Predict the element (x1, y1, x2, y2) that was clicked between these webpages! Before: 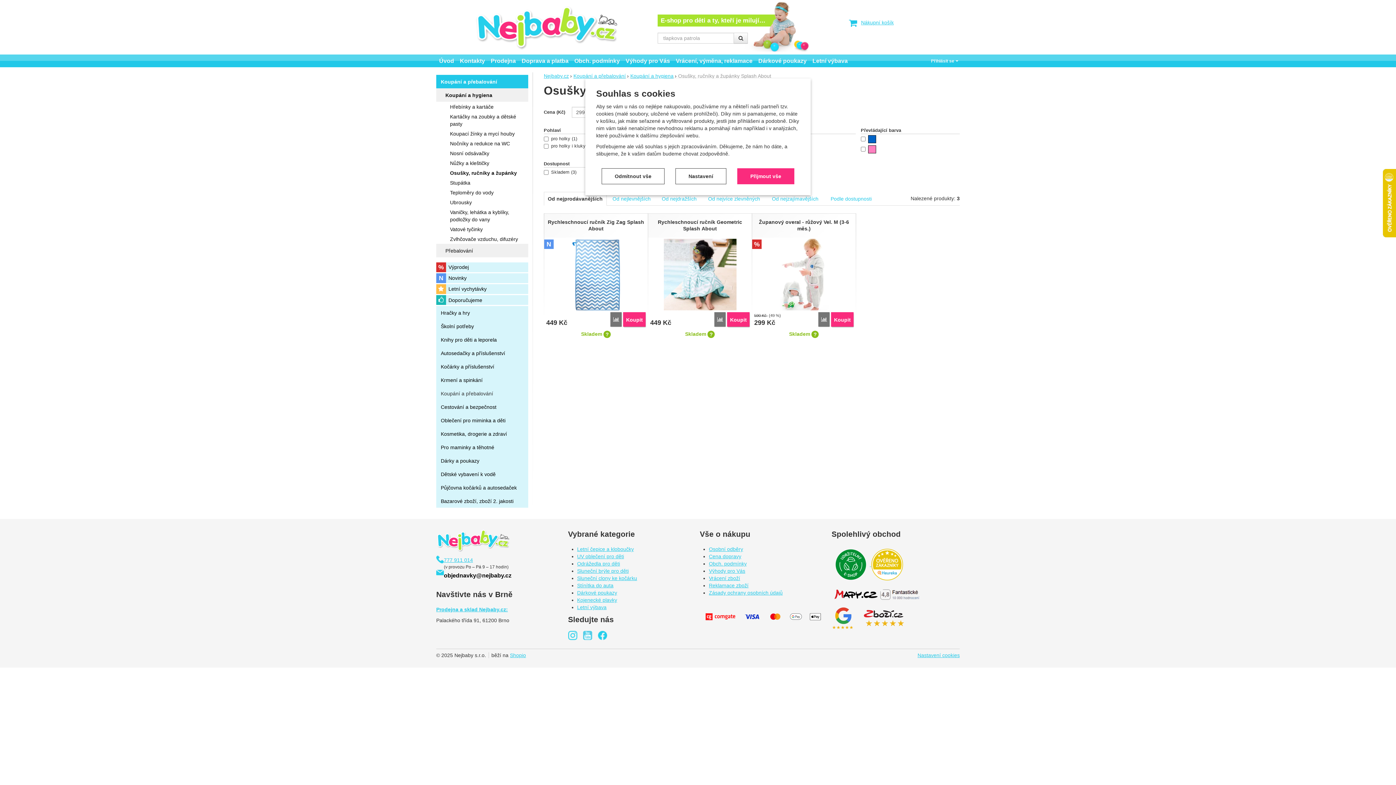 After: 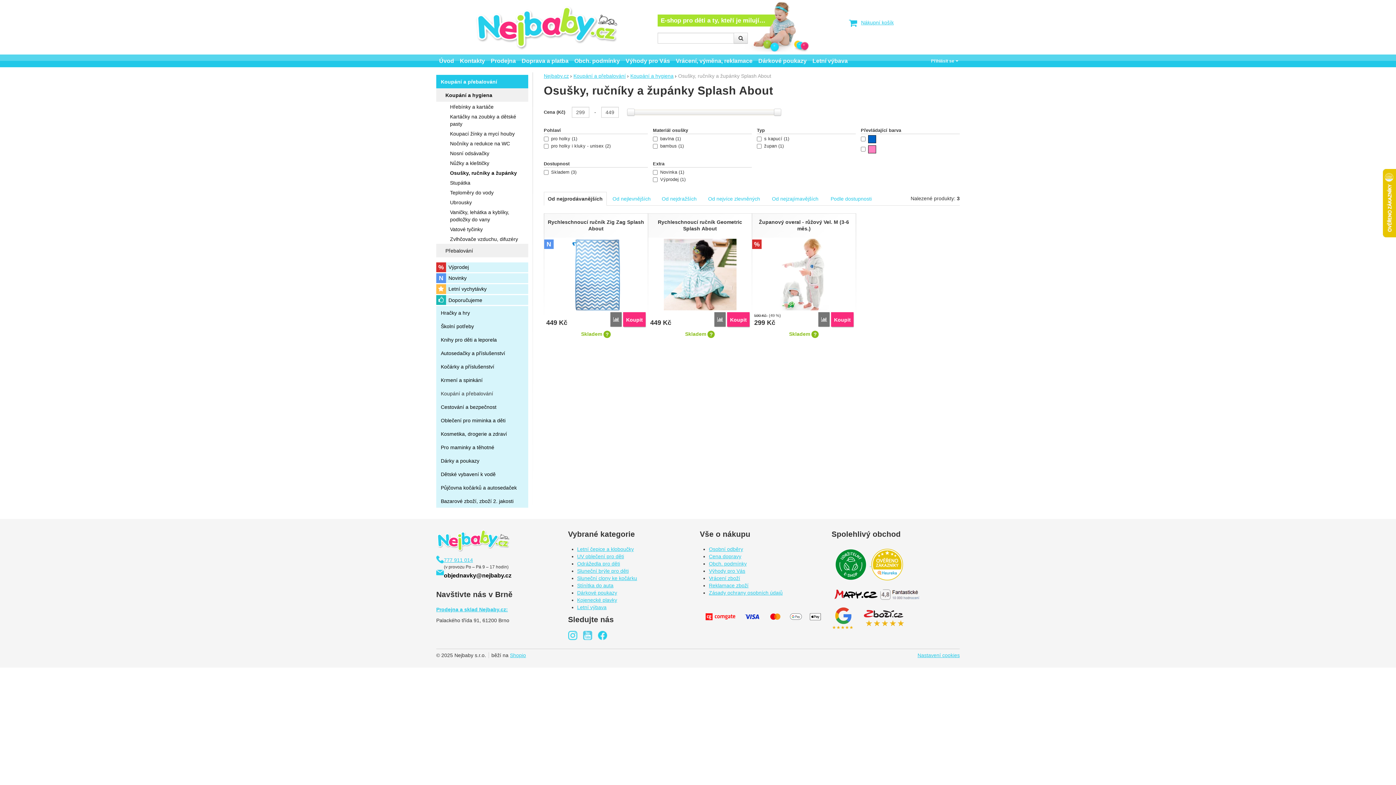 Action: bbox: (601, 168, 664, 184) label: Odmítnout vše